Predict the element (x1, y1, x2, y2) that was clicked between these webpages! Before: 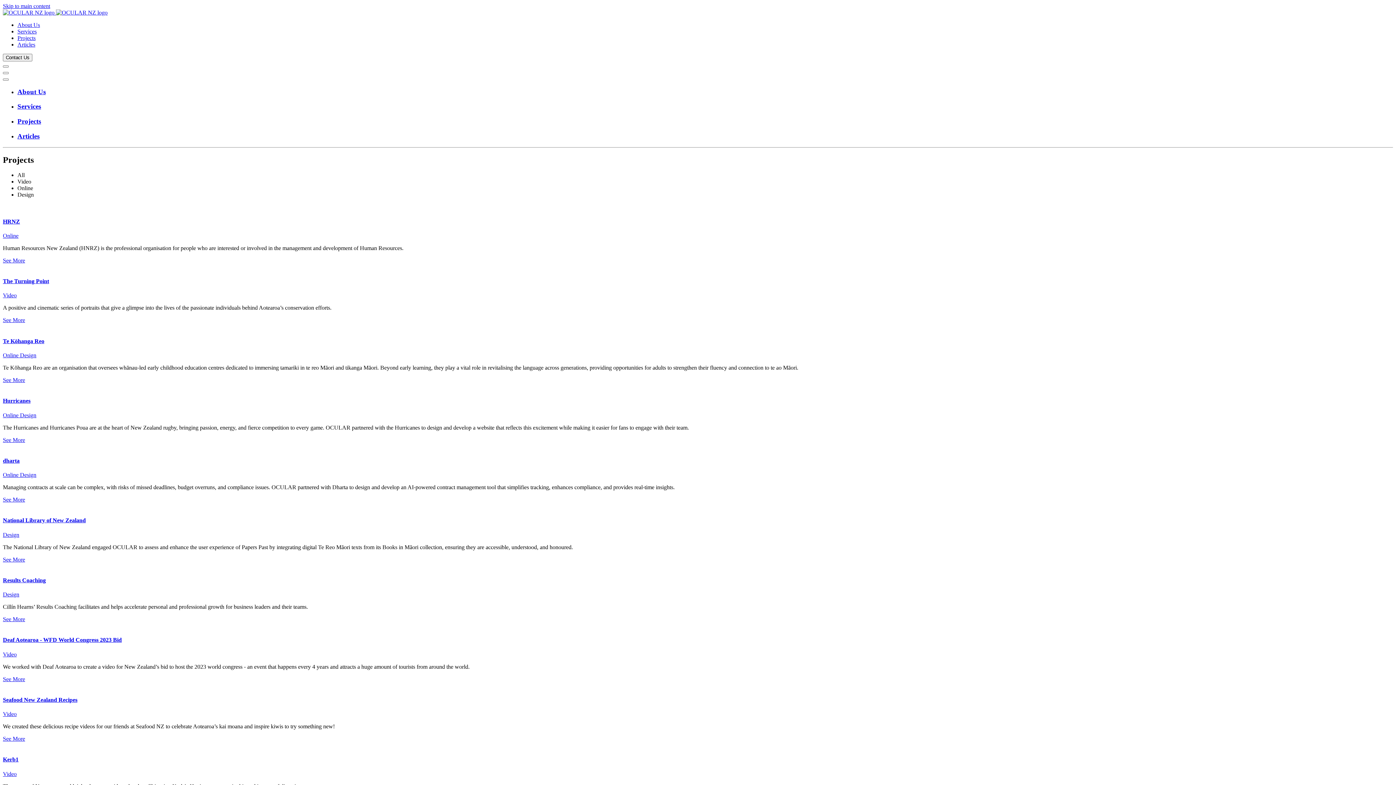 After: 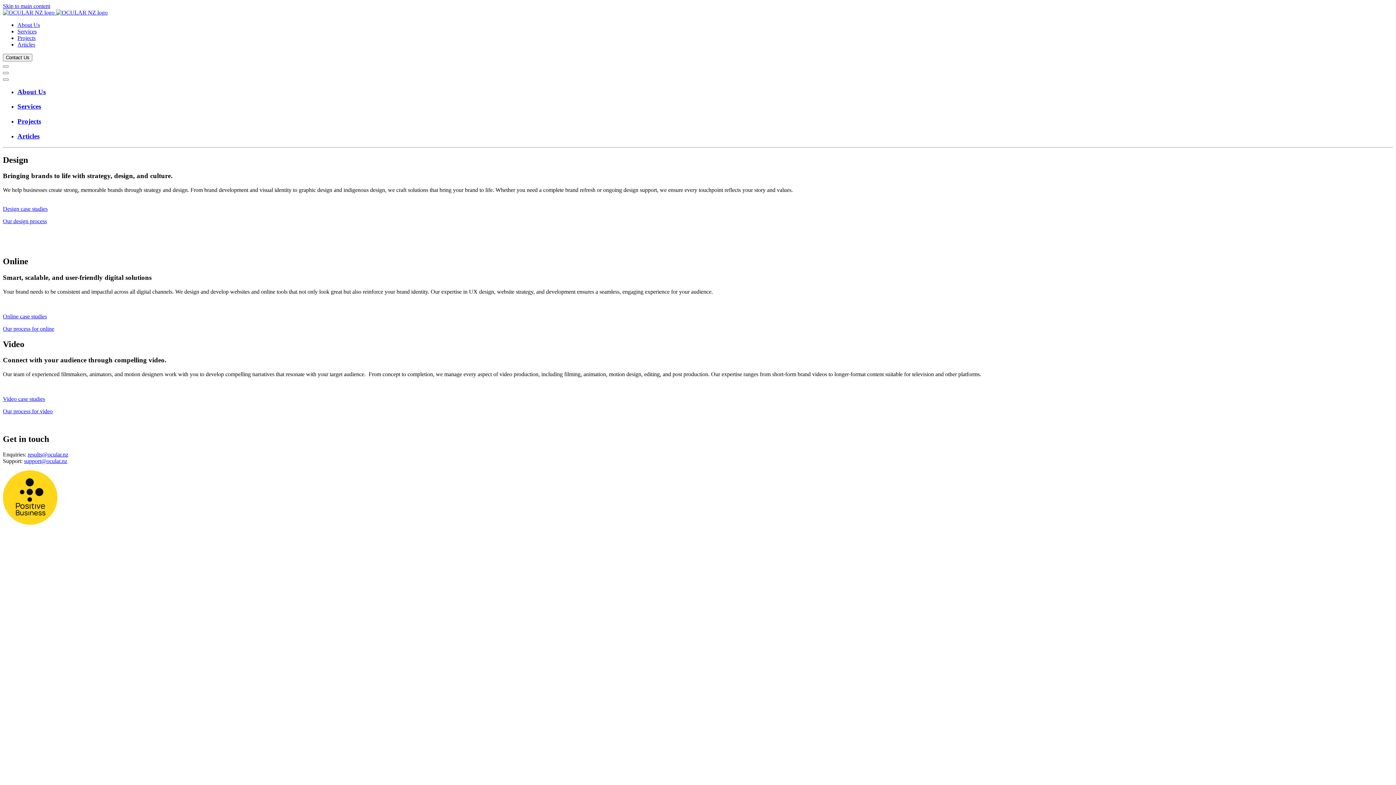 Action: label: Services bbox: (17, 102, 1393, 110)